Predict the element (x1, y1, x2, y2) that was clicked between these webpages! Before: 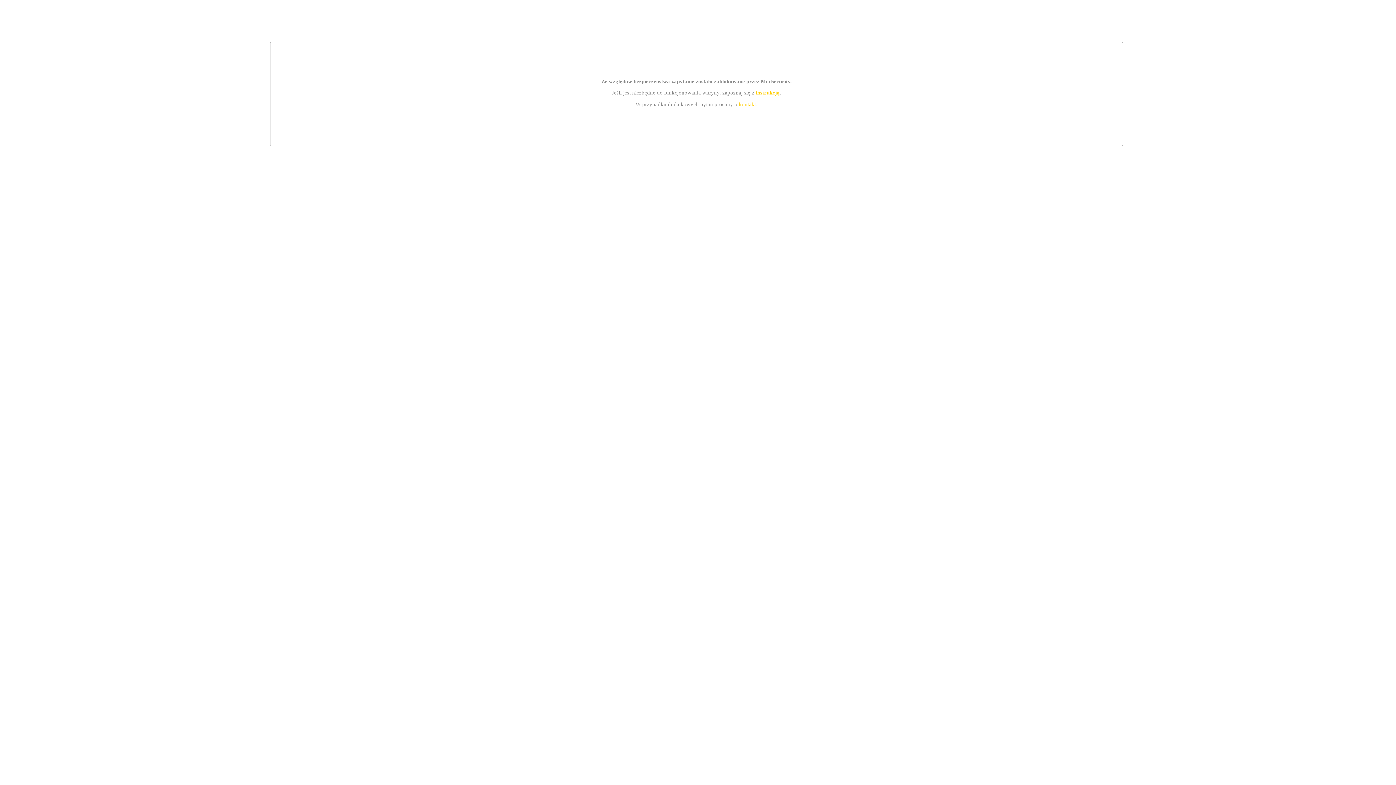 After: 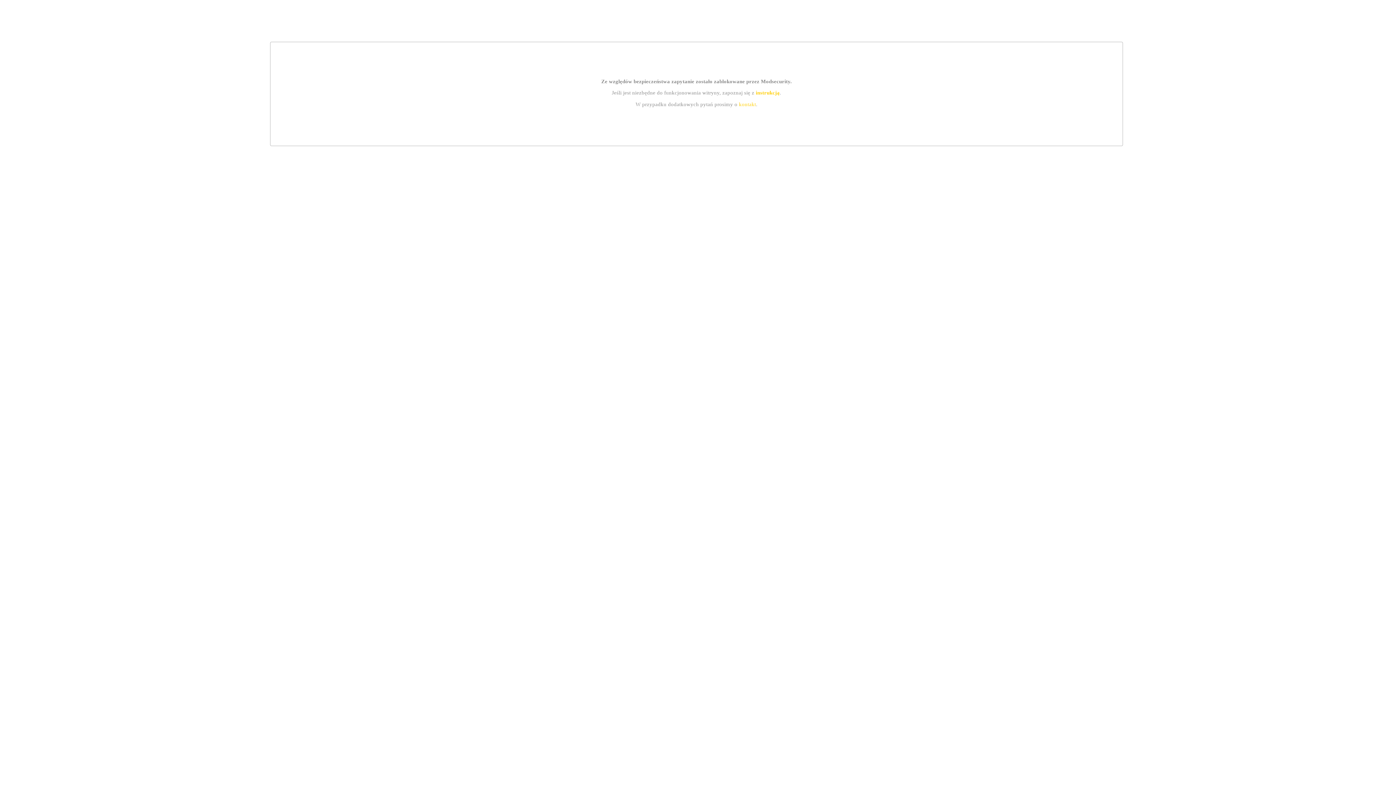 Action: label: kontakt bbox: (739, 101, 756, 107)